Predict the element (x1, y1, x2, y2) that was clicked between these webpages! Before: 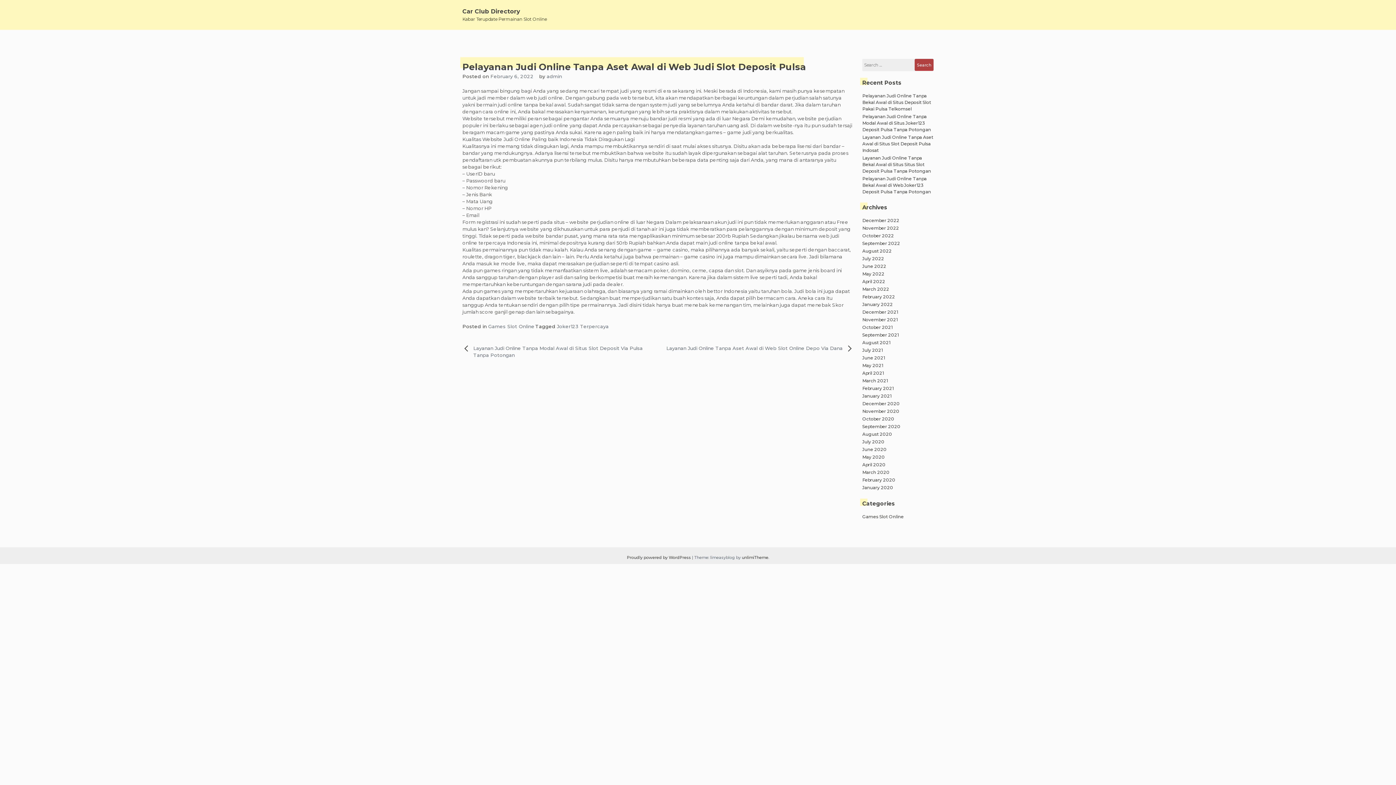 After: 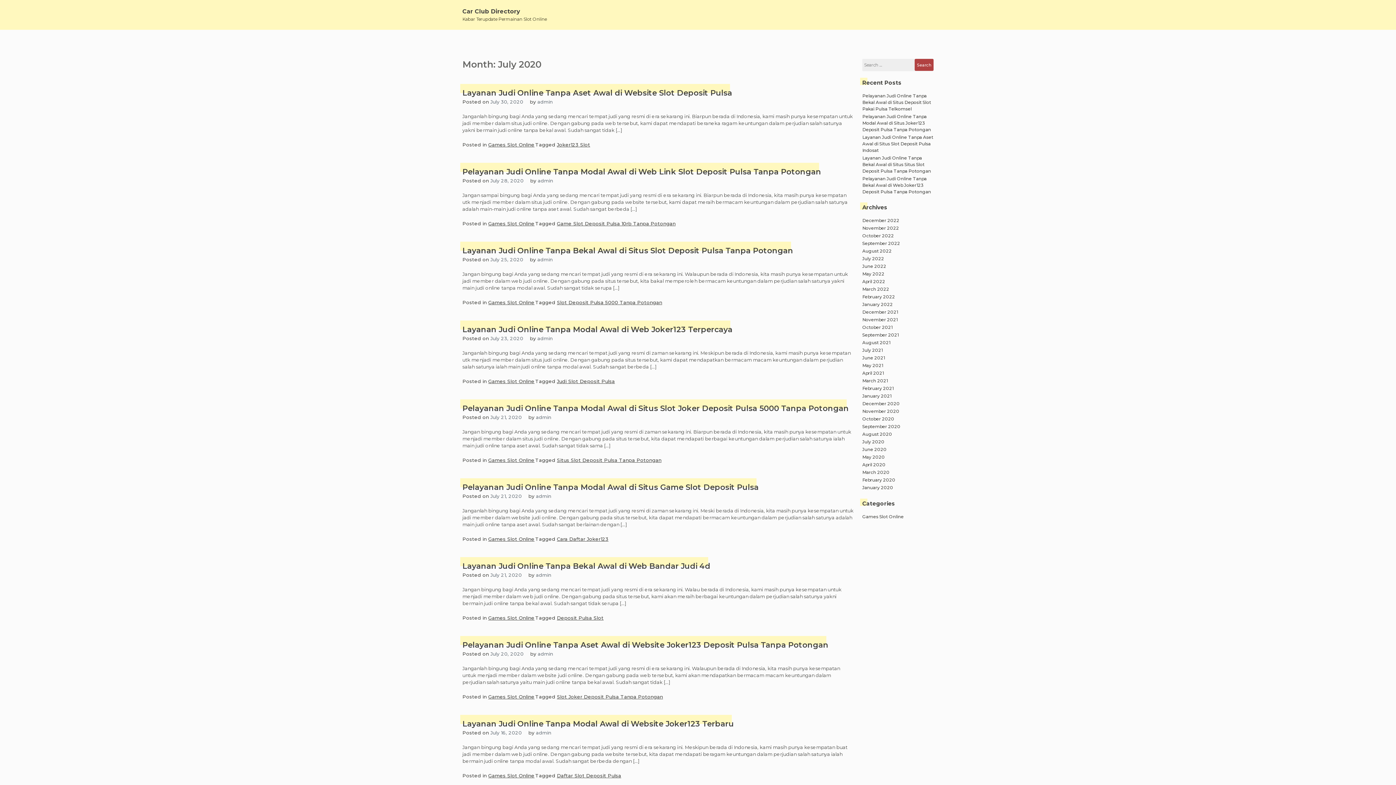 Action: bbox: (862, 439, 884, 444) label: July 2020